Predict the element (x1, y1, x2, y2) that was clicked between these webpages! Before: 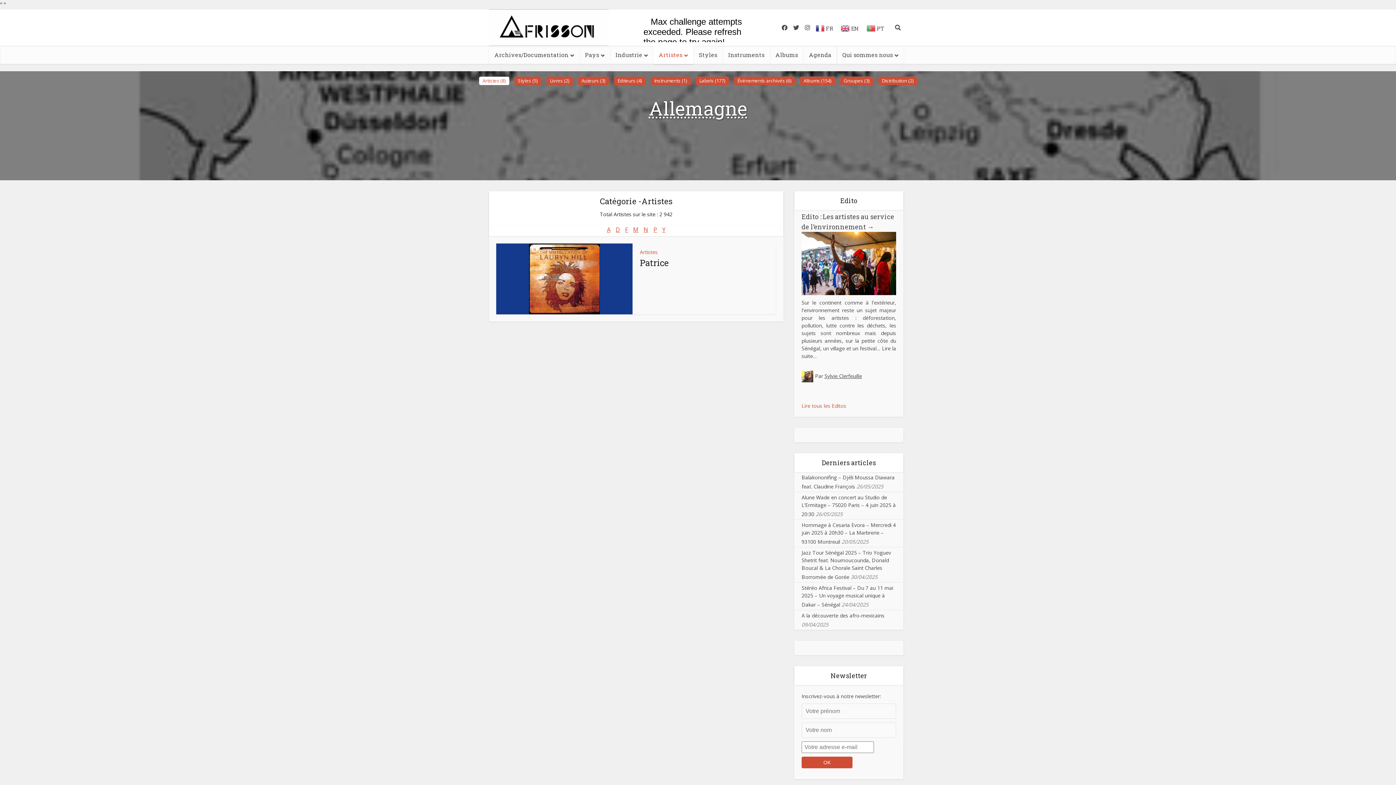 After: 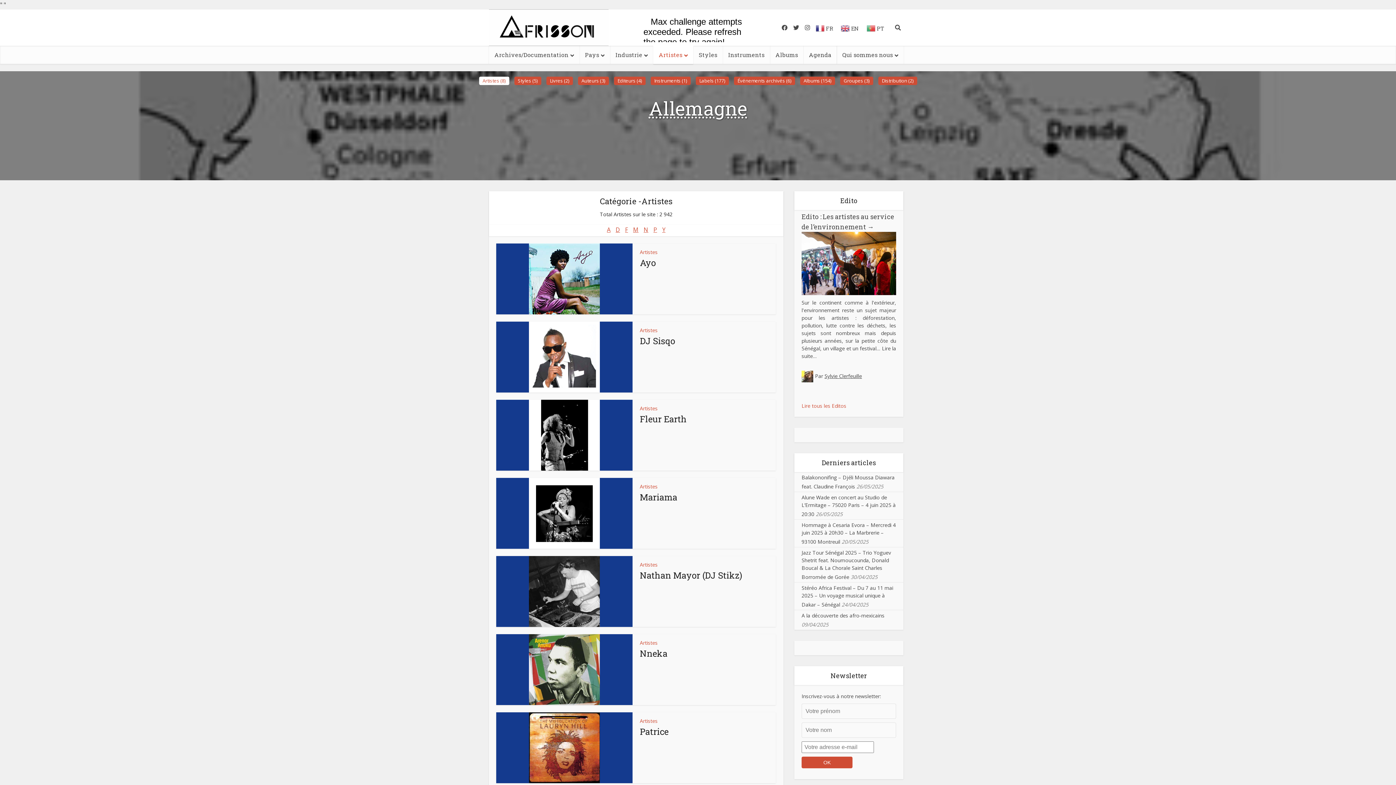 Action: label: Artistes (8) bbox: (482, 77, 505, 84)